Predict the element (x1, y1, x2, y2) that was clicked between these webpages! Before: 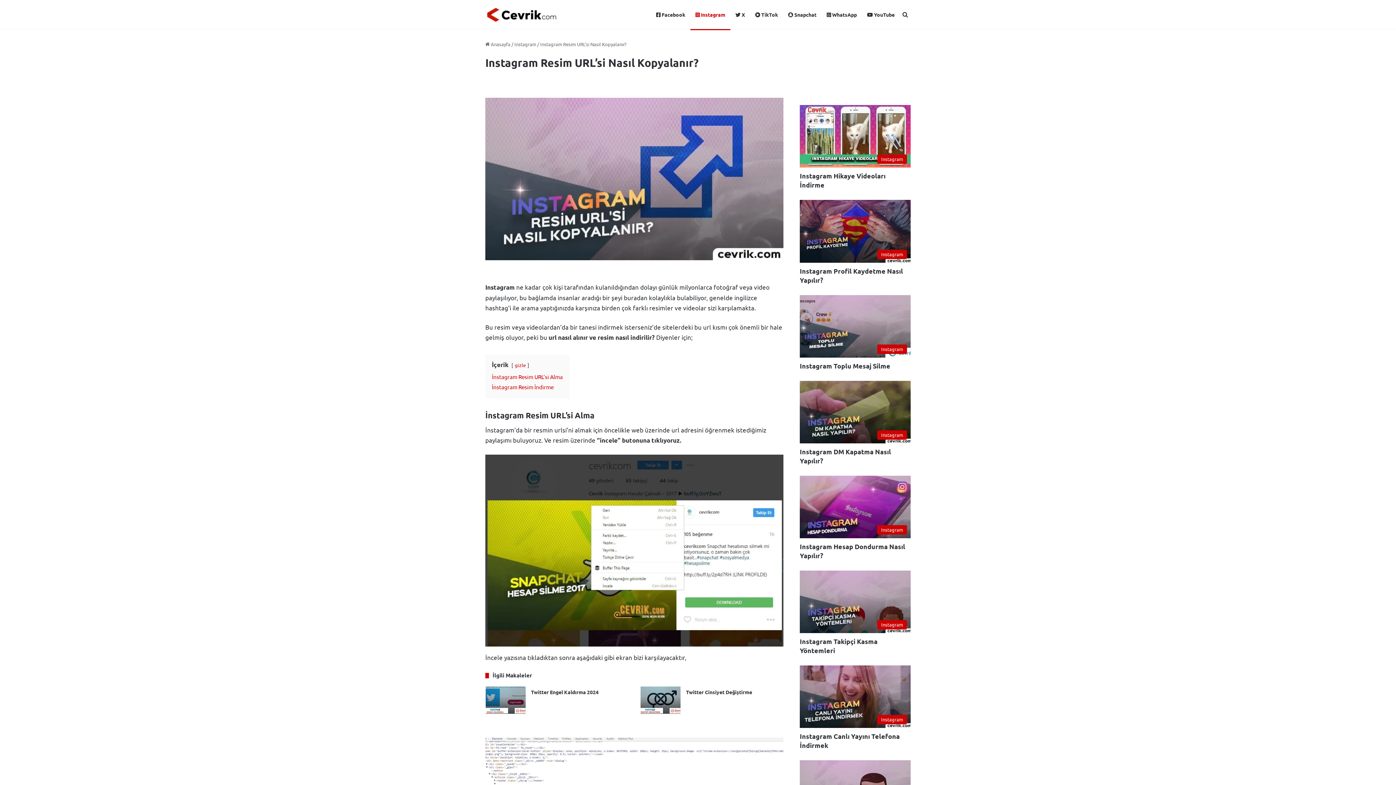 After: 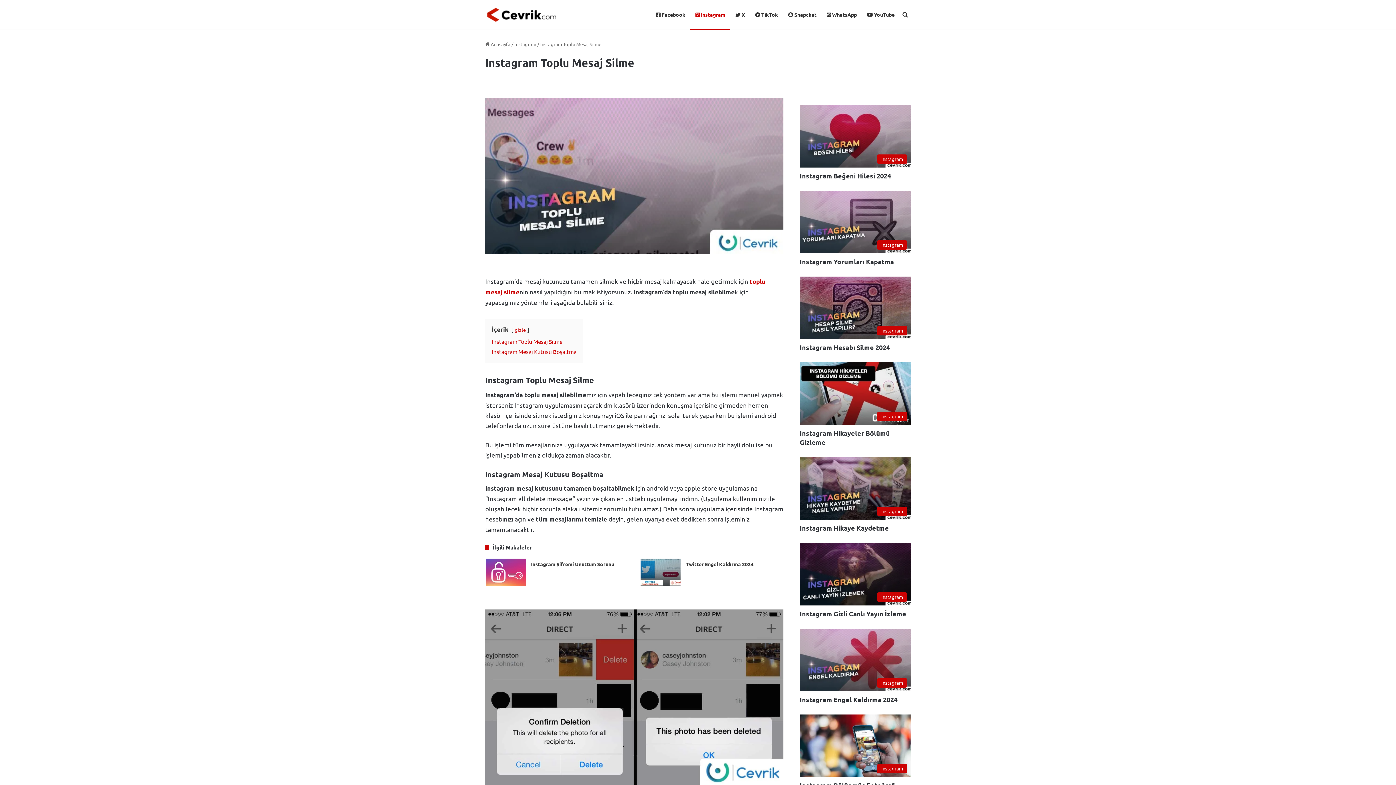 Action: label: Instagram Toplu Mesaj Silme bbox: (800, 295, 910, 357)